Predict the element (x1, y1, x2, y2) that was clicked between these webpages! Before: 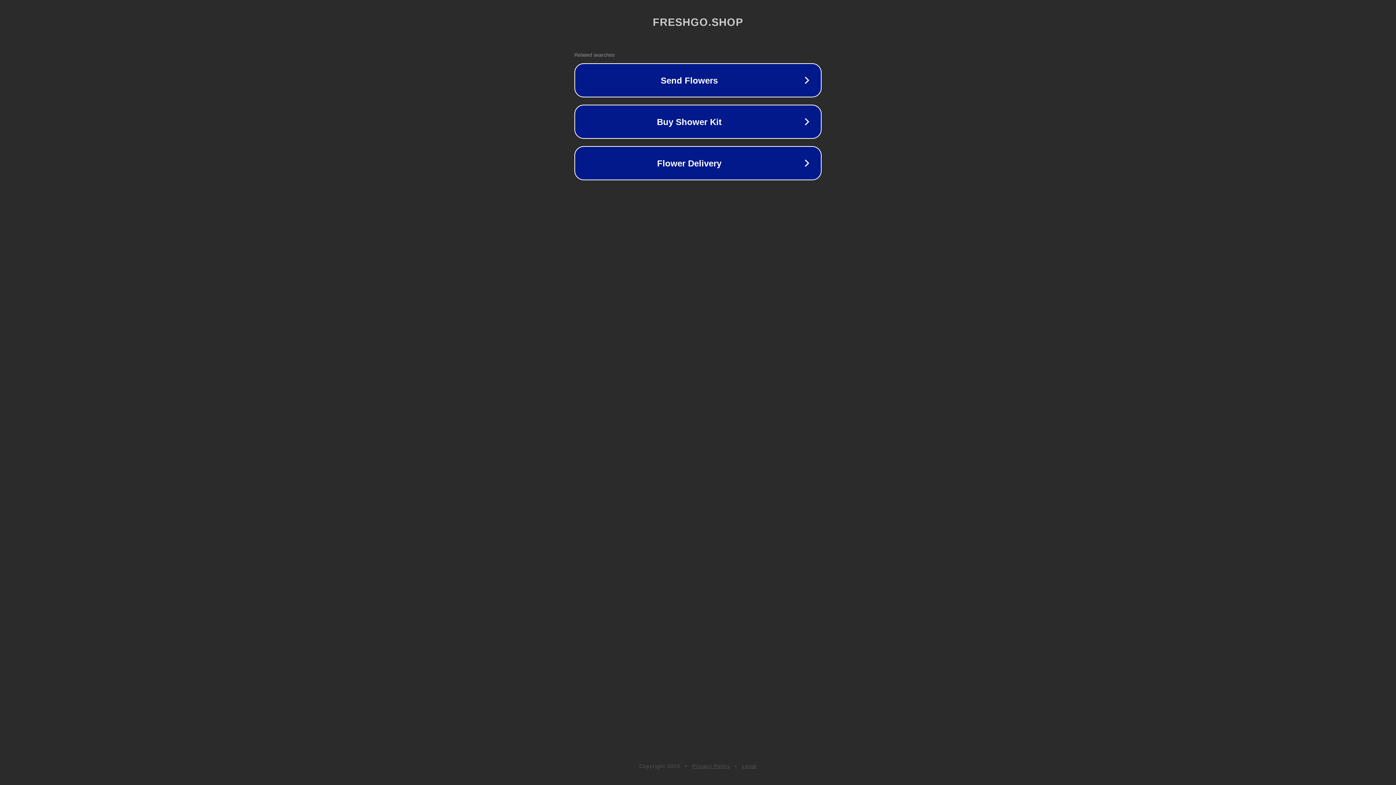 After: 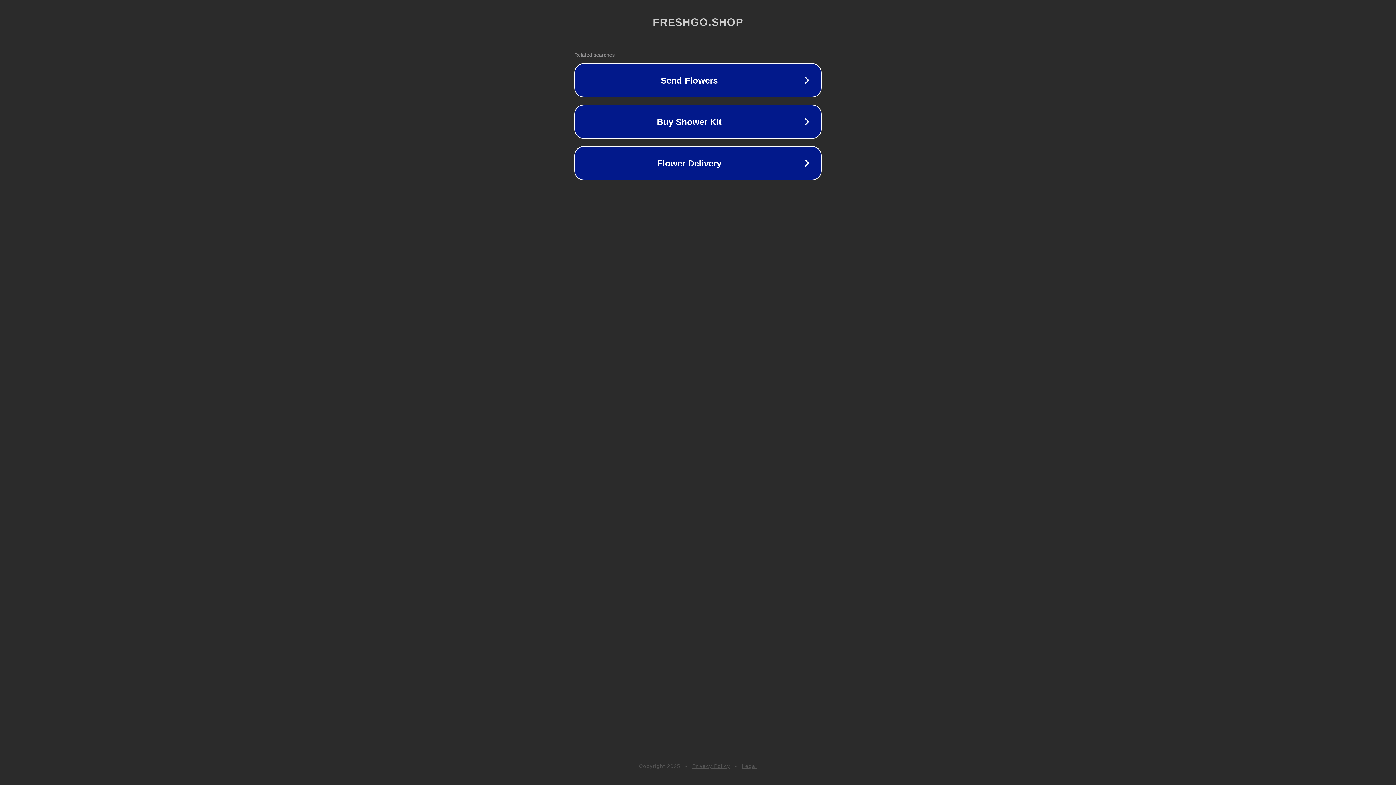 Action: label: Privacy Policy bbox: (692, 763, 730, 769)